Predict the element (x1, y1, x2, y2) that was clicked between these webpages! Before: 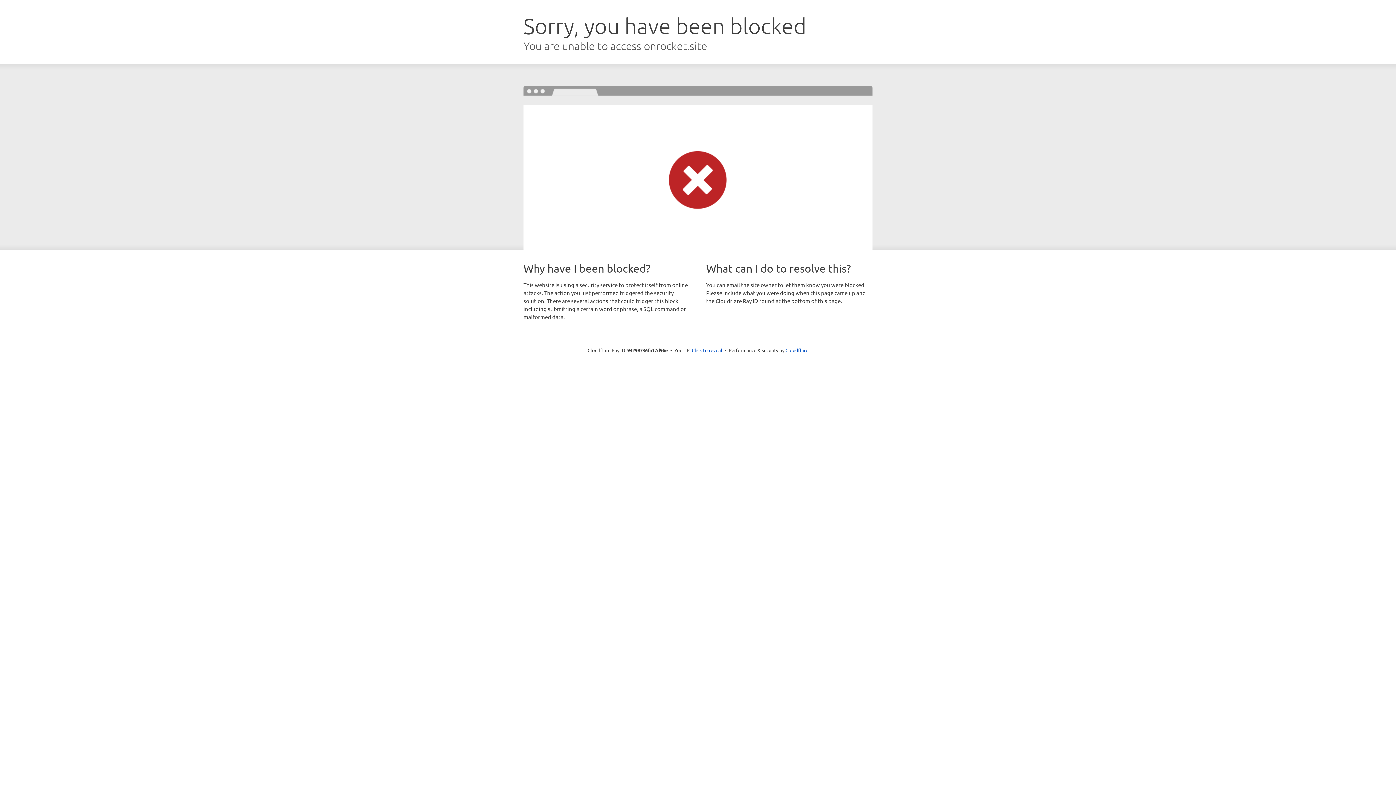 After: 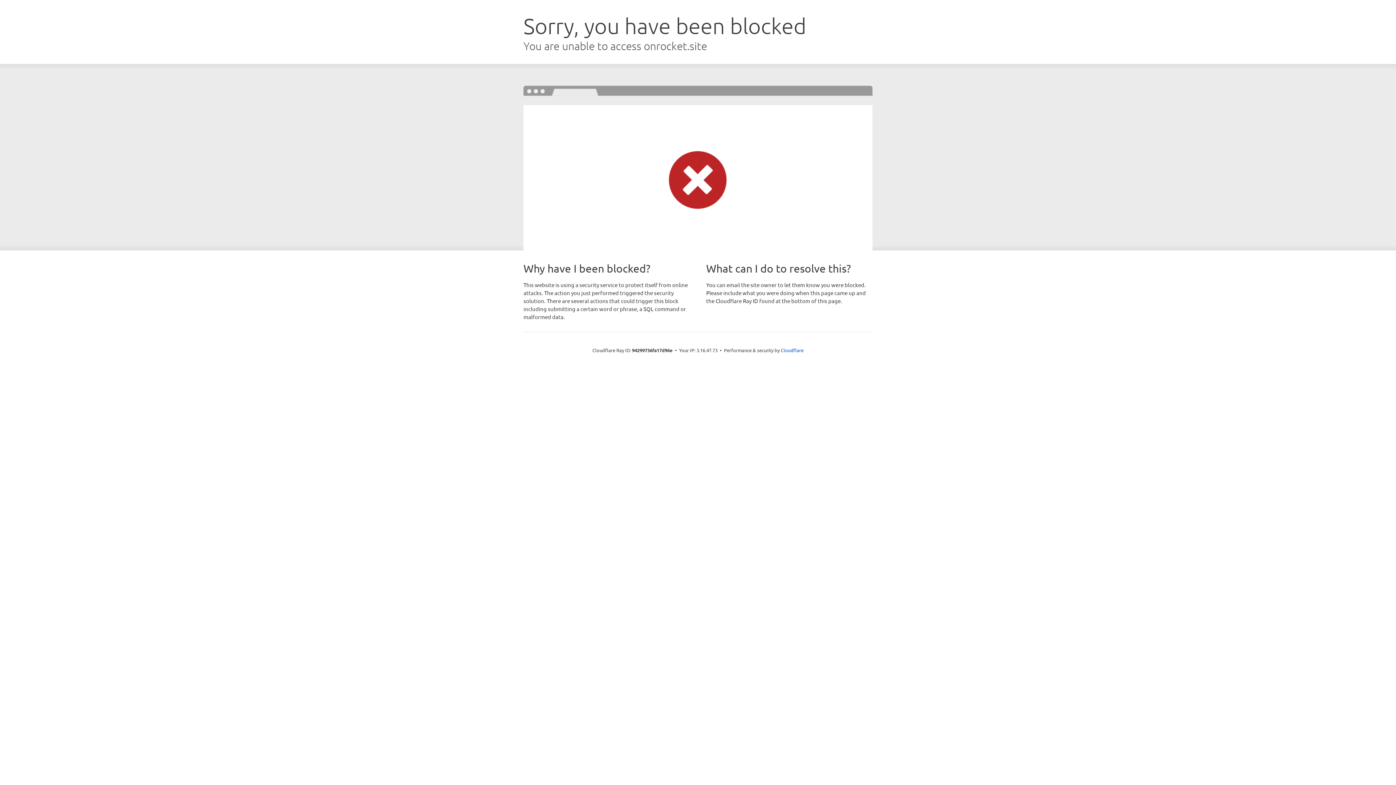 Action: bbox: (692, 346, 722, 353) label: Click to reveal